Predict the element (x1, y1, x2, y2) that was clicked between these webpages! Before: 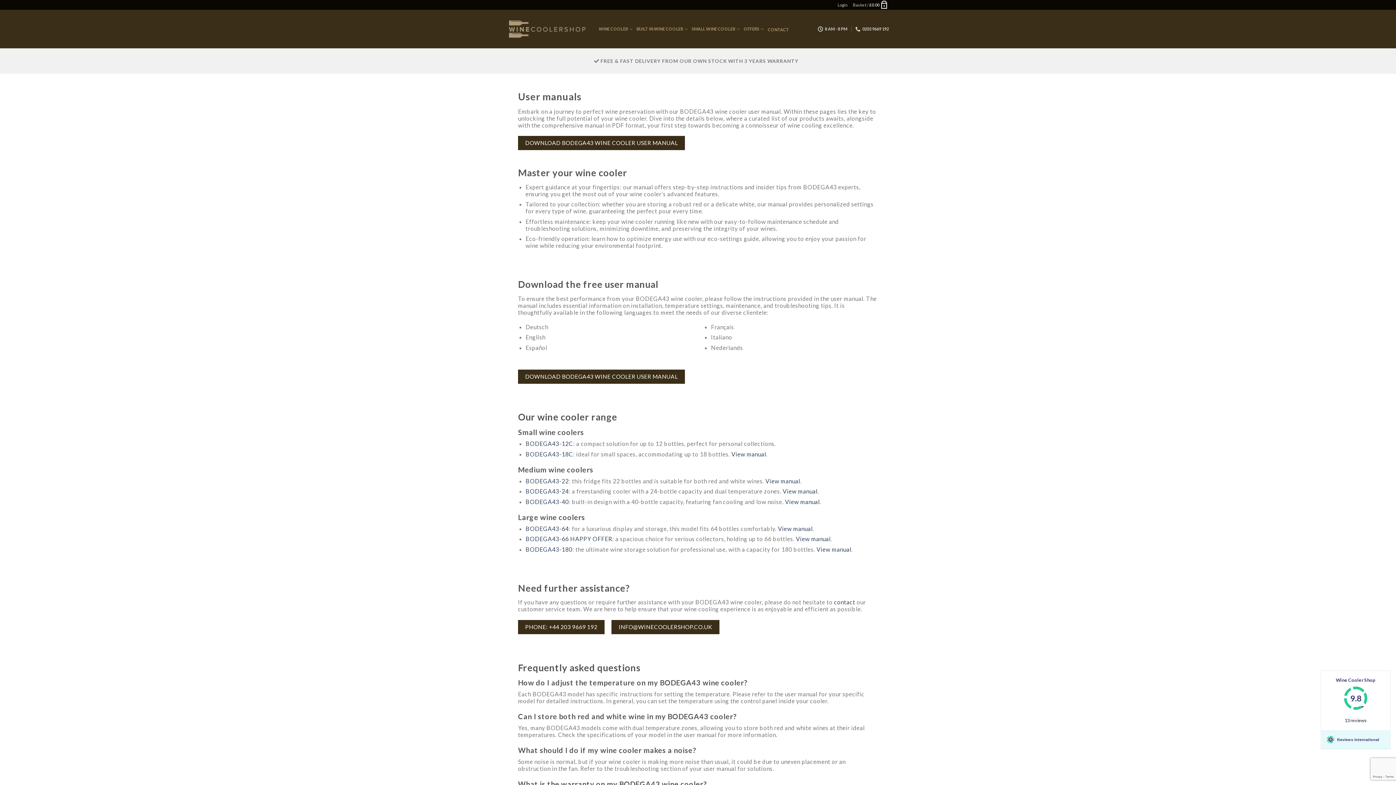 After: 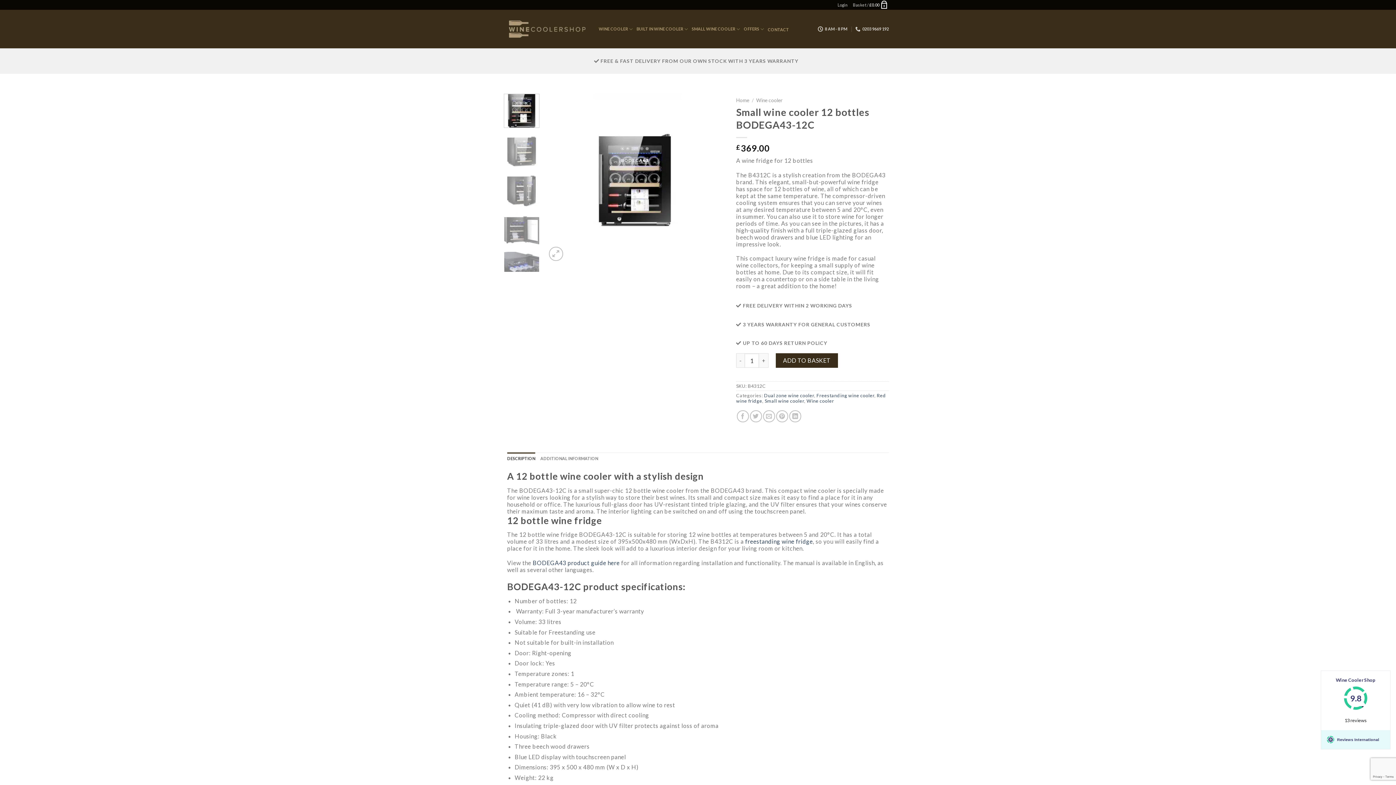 Action: label: BODEGA43-12C bbox: (525, 440, 573, 447)